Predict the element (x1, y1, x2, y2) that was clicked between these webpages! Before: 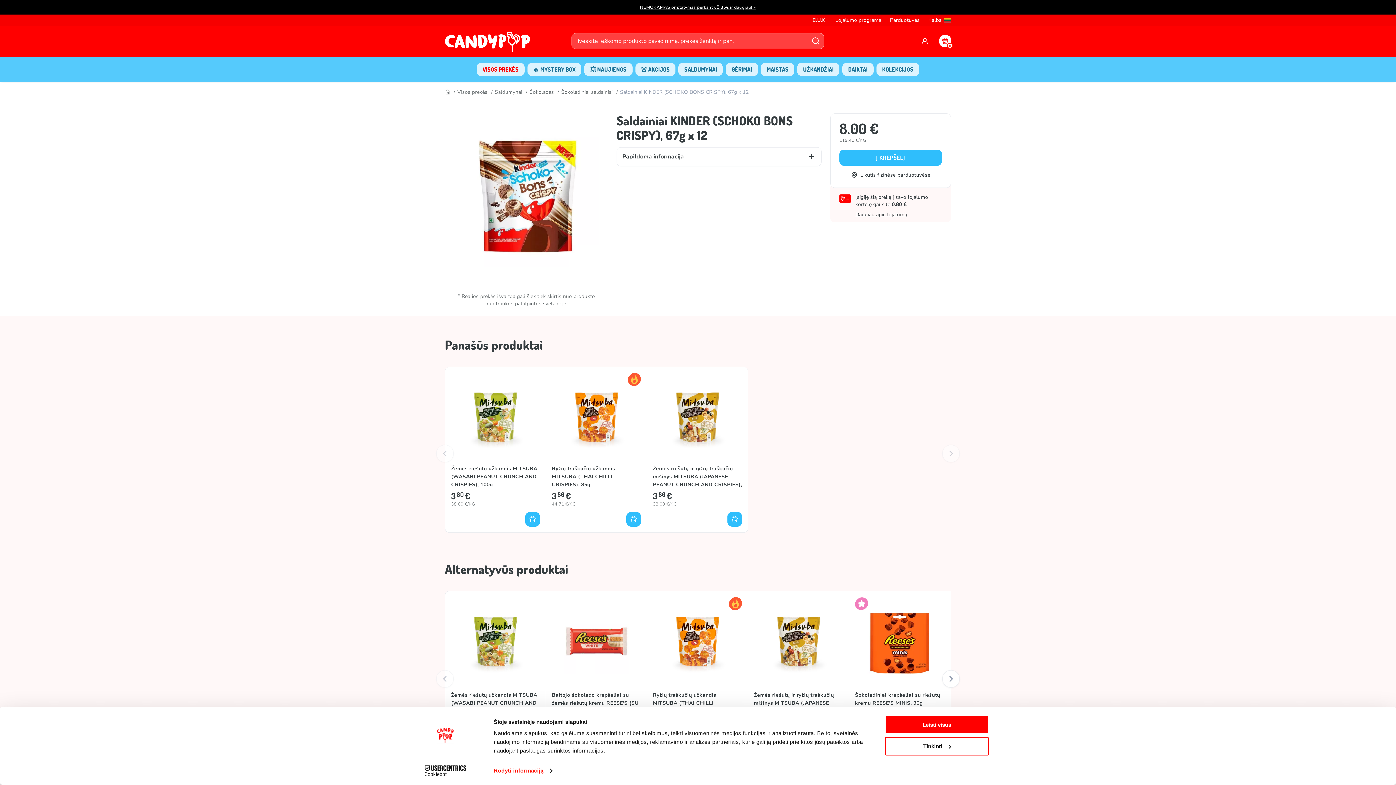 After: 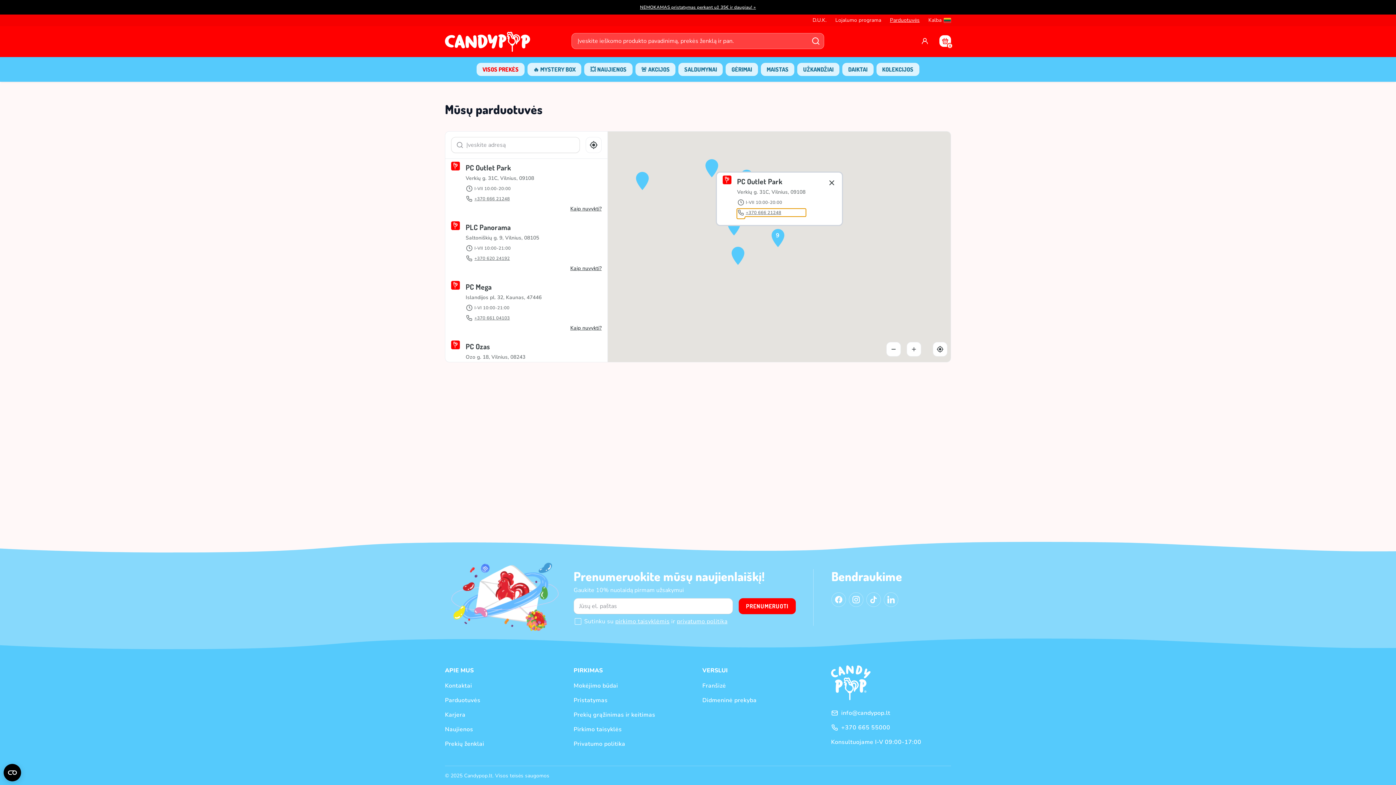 Action: label: Parduotuvės bbox: (890, 16, 919, 24)